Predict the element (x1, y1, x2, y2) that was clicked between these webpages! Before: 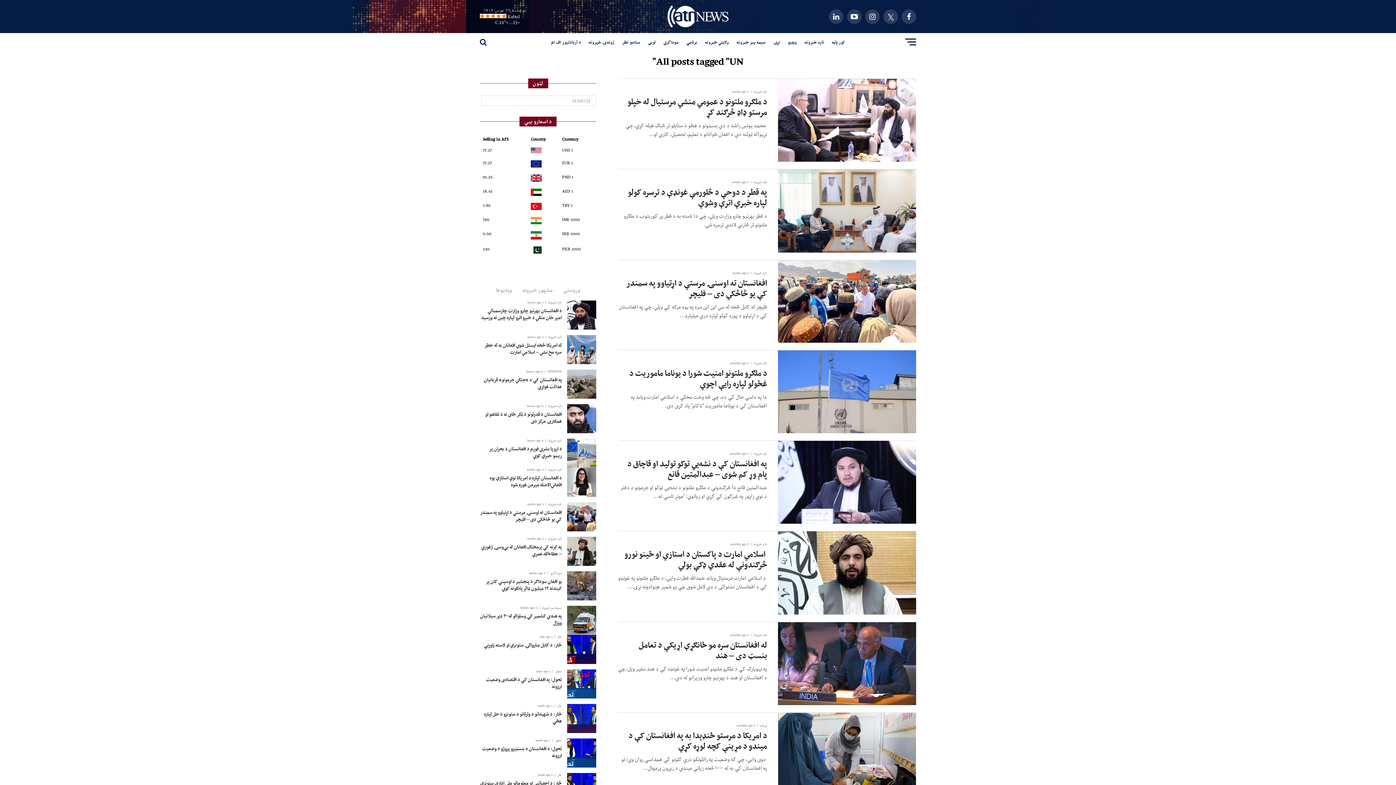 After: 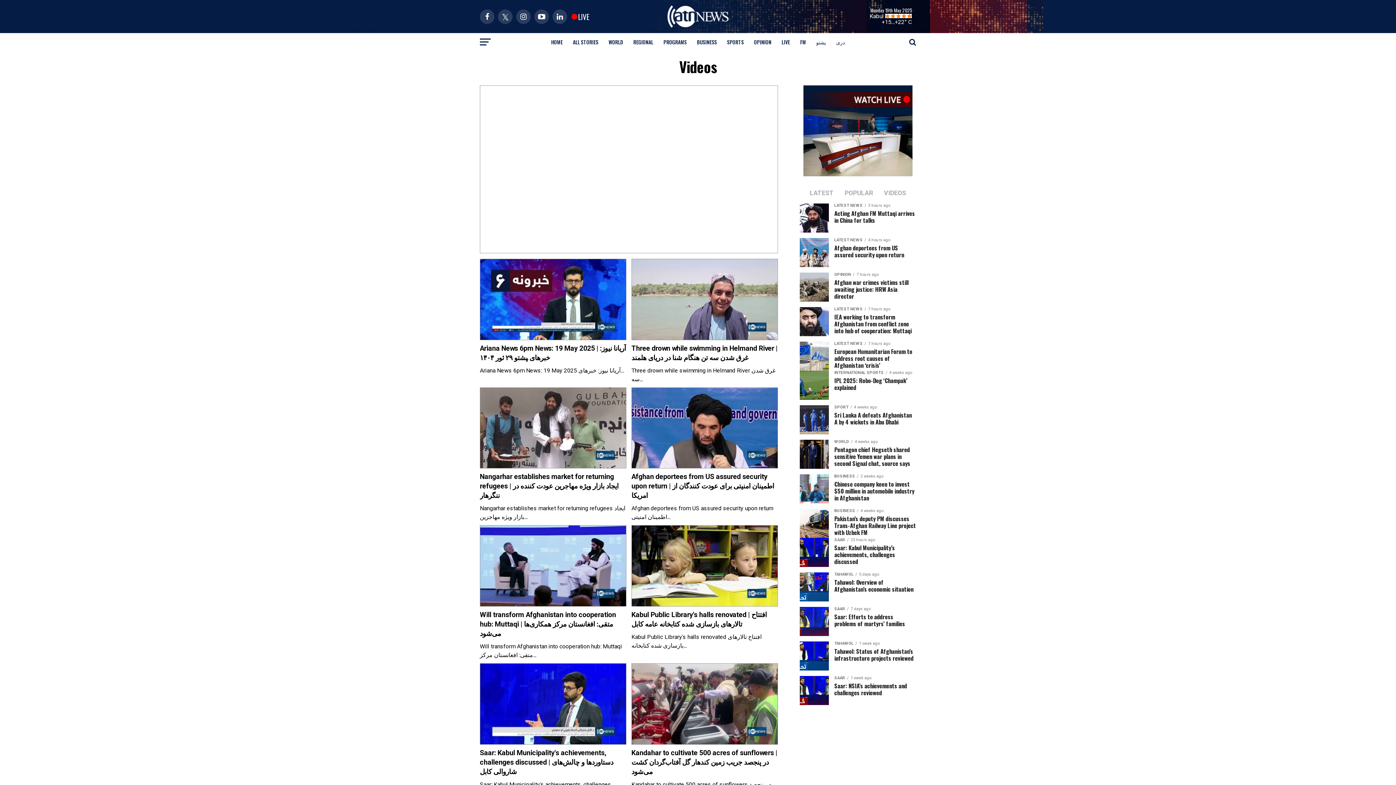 Action: label: ویډیو bbox: (784, 33, 800, 51)